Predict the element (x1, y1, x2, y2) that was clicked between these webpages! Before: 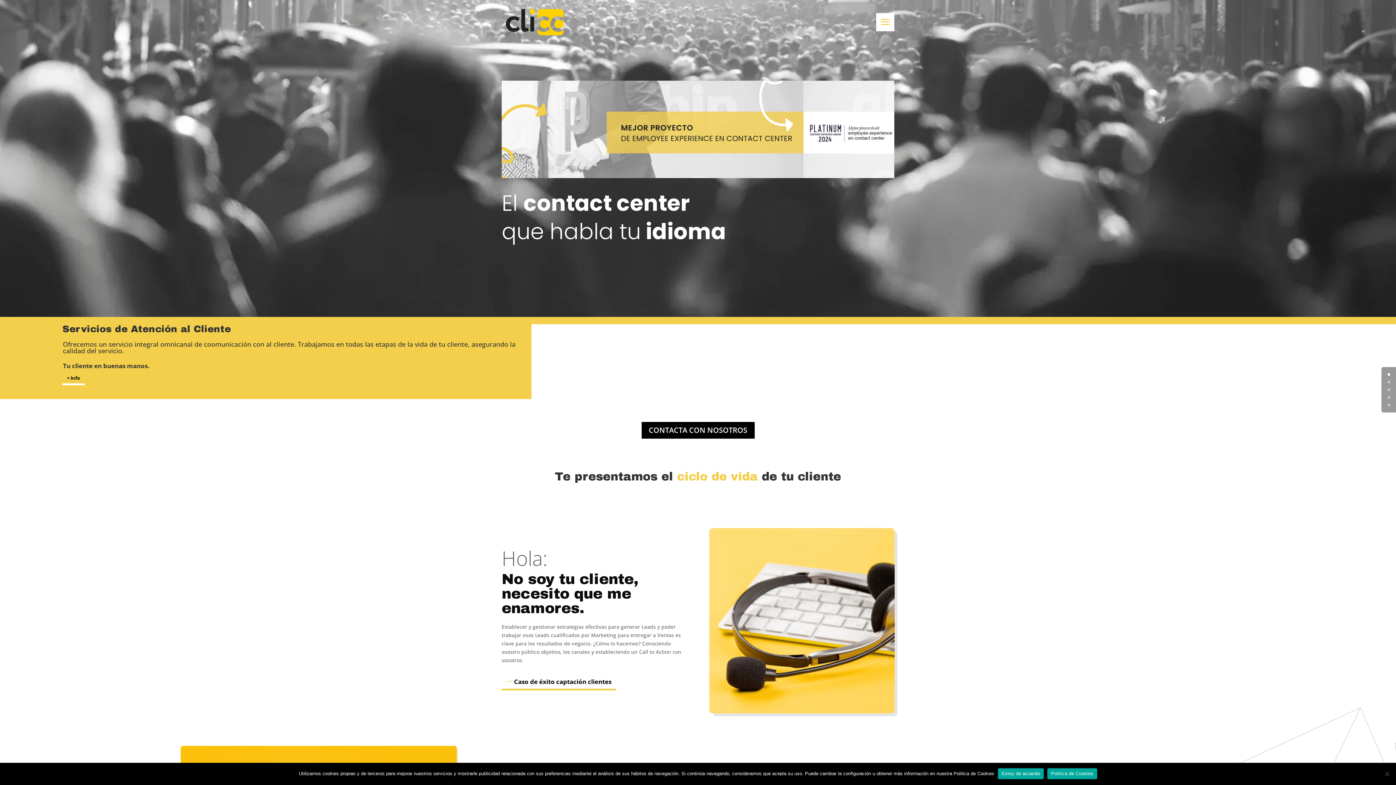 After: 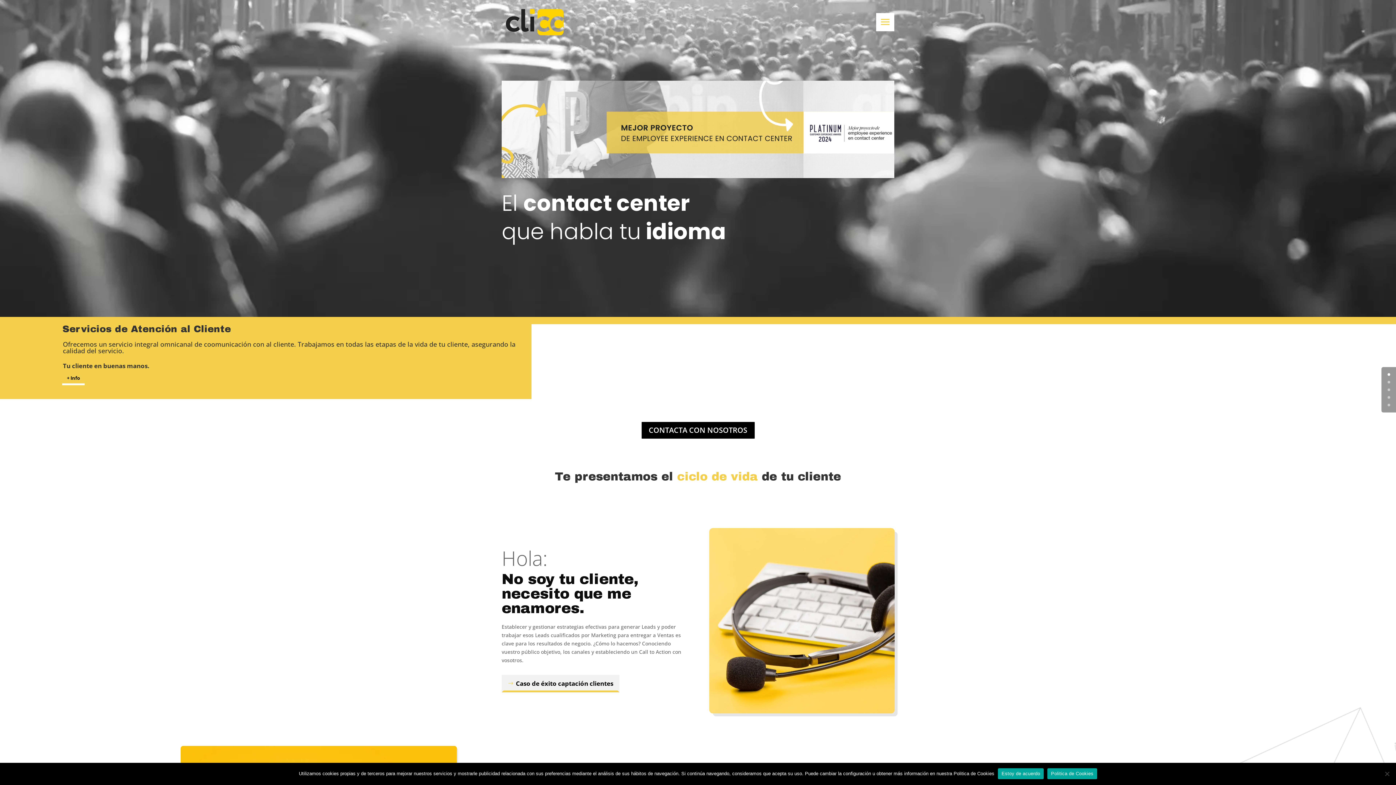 Action: label: Caso de éxito captación clientes bbox: (501, 675, 615, 691)